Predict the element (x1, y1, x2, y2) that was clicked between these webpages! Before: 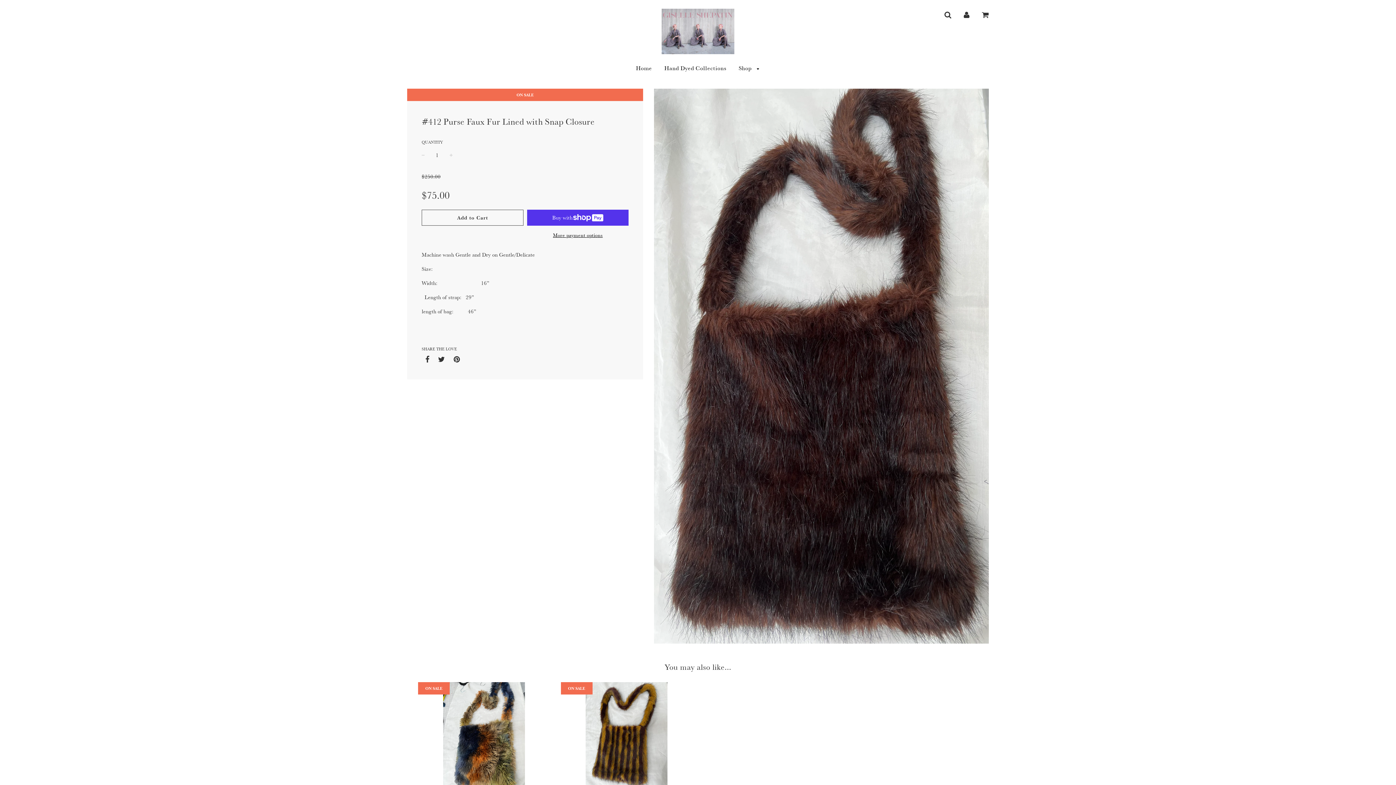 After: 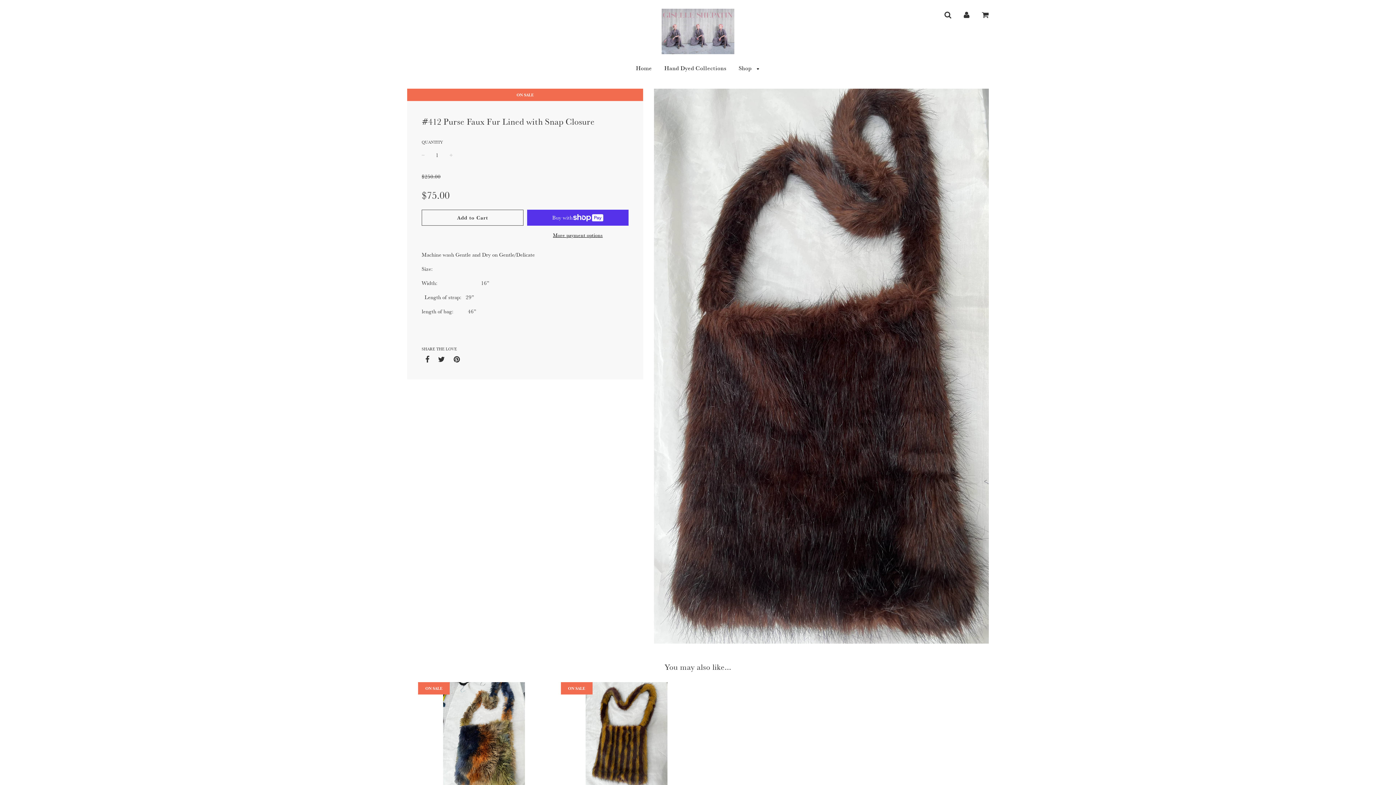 Action: bbox: (438, 354, 445, 364)